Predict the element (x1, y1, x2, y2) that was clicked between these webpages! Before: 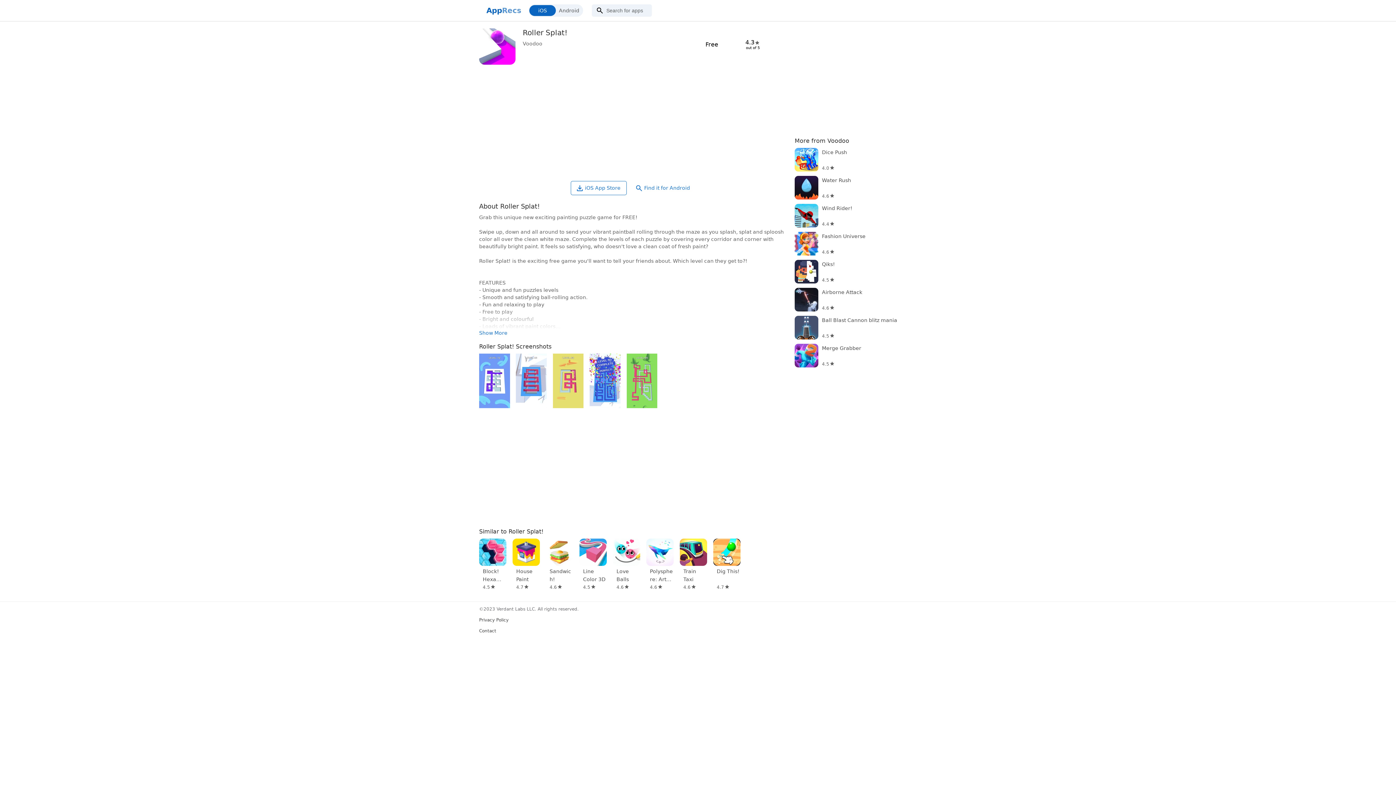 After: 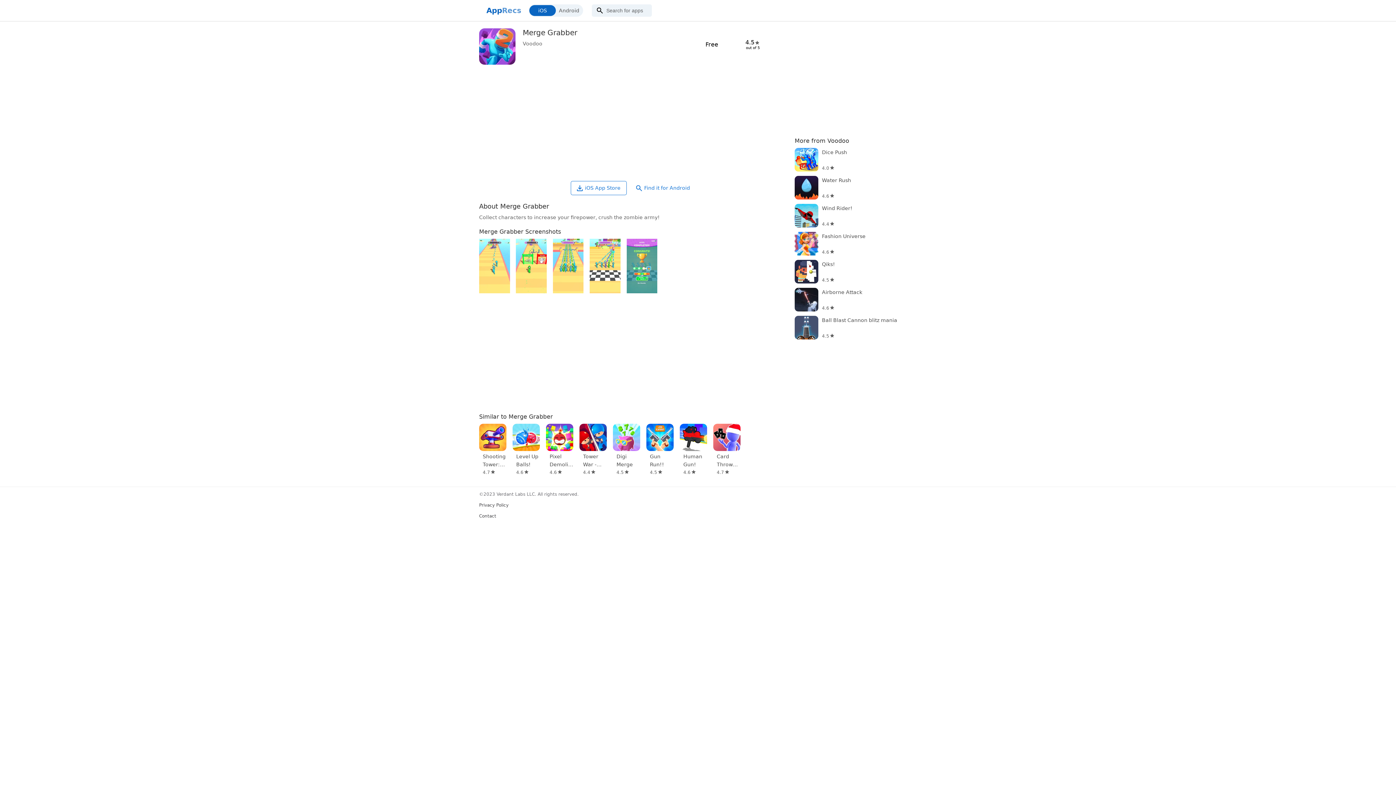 Action: bbox: (794, 344, 917, 367) label: Merge Grabber
4.5